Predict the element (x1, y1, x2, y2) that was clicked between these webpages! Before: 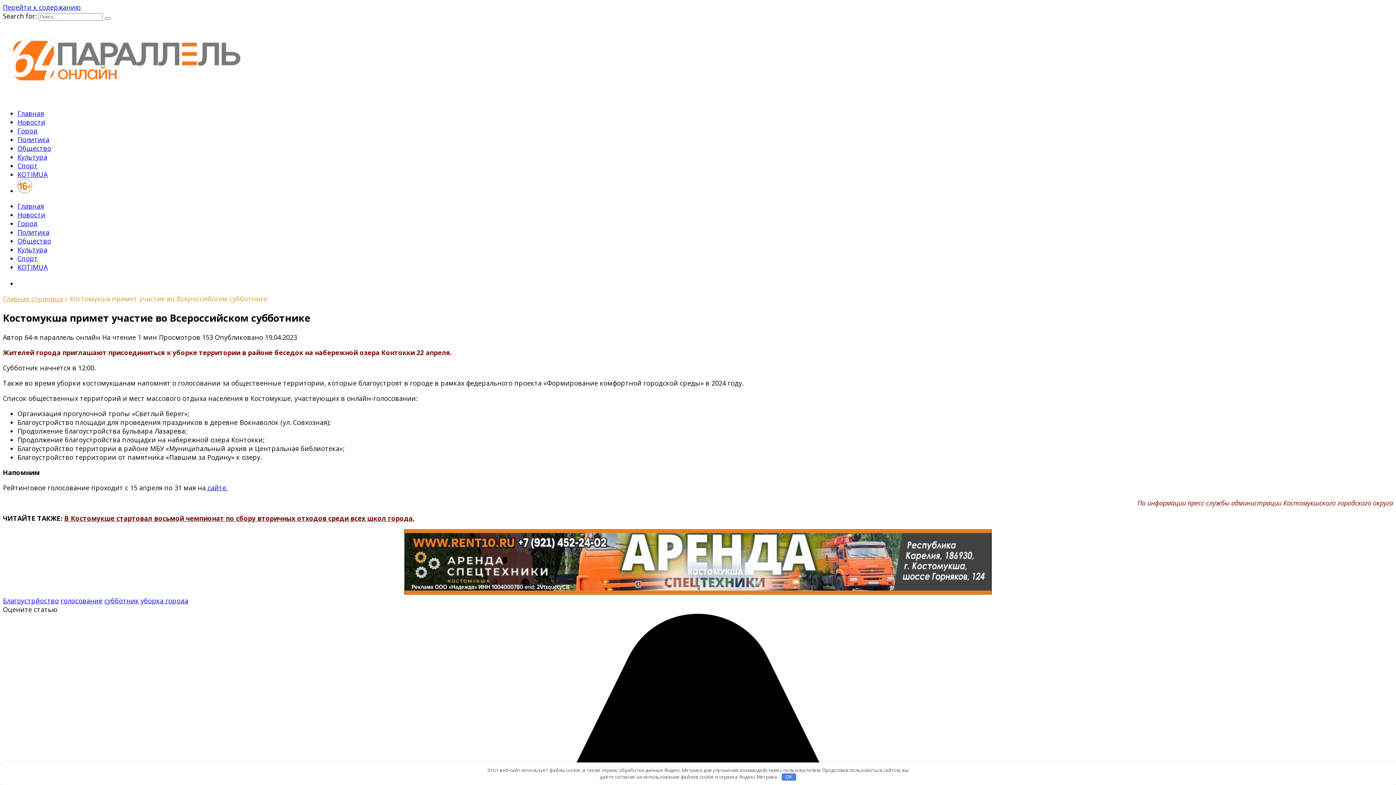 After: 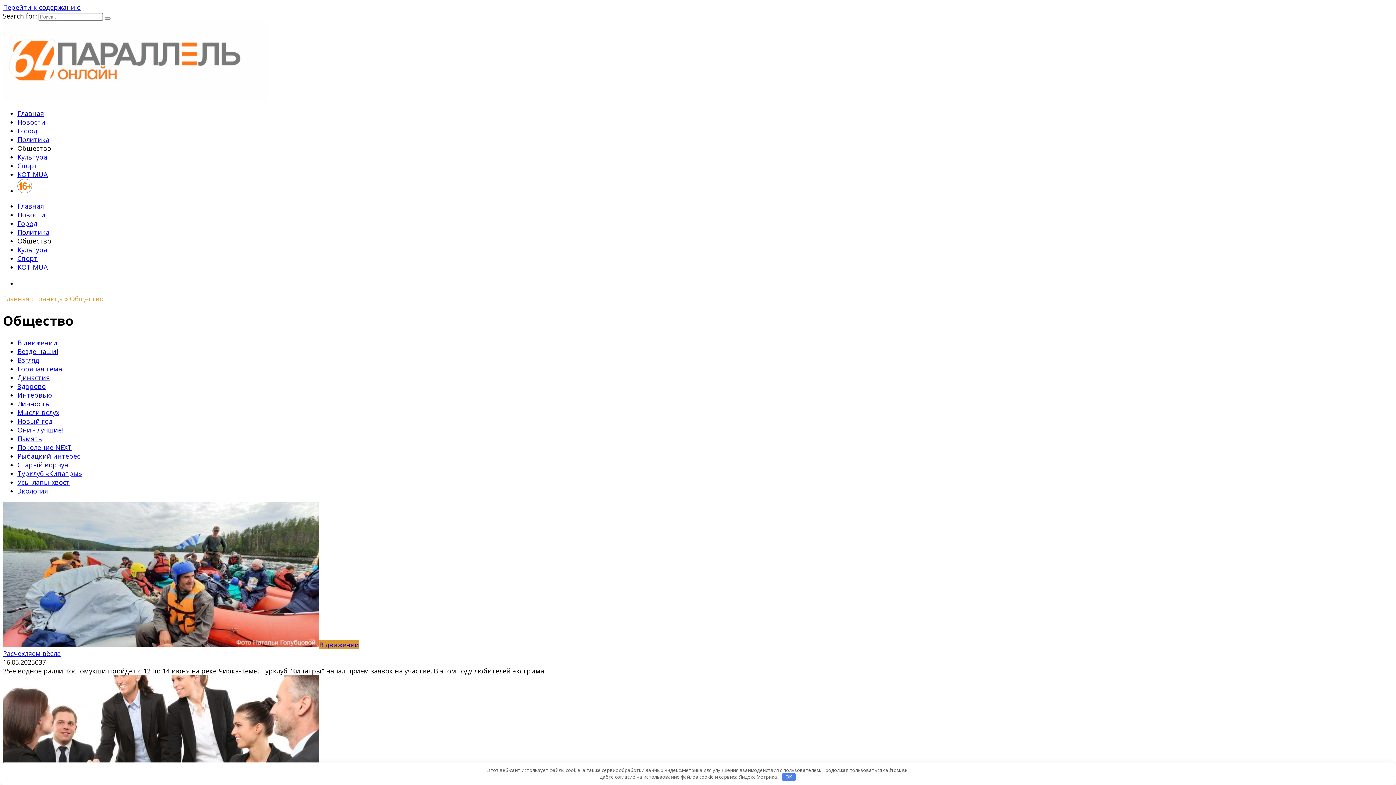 Action: bbox: (17, 236, 51, 245) label: Общество